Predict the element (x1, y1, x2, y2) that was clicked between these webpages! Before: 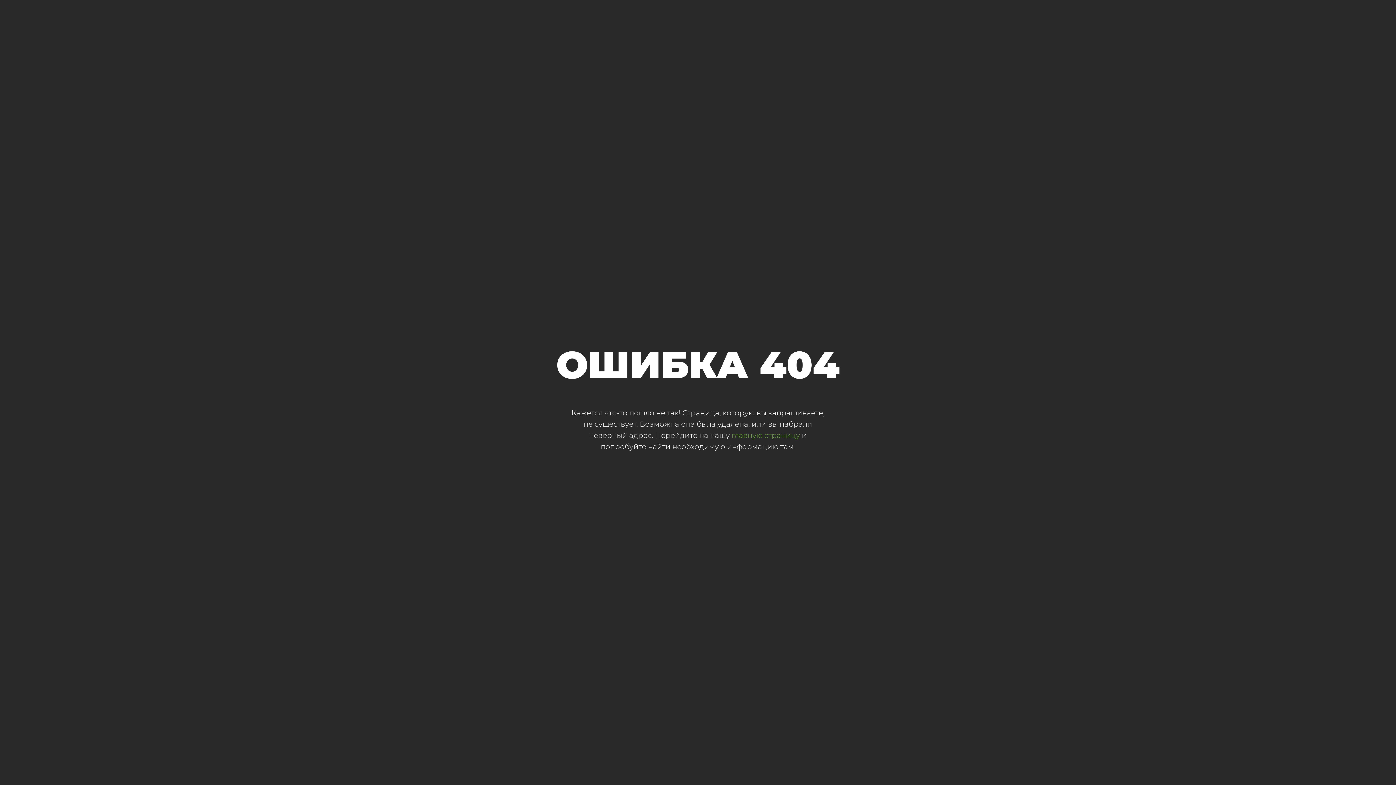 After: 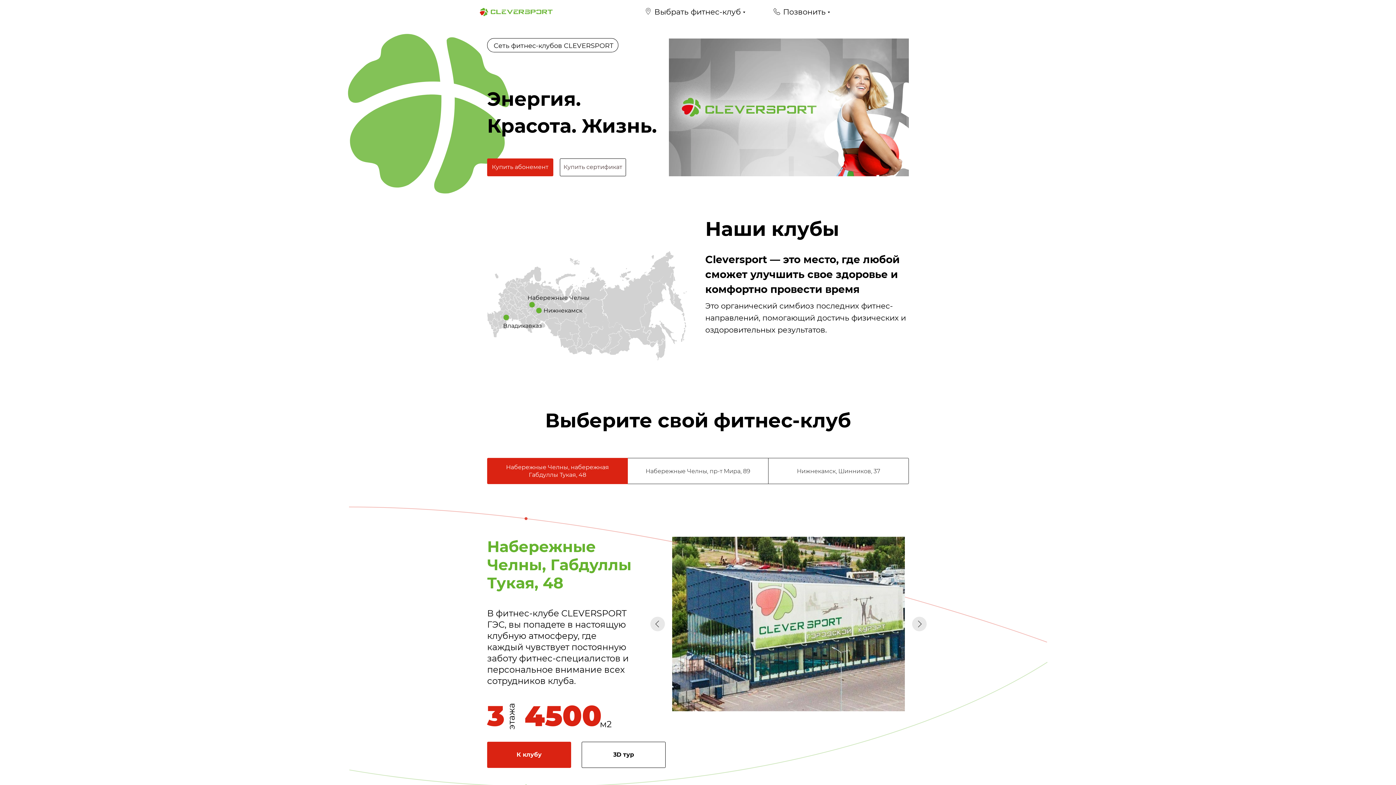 Action: label: главную страницу bbox: (731, 431, 800, 440)